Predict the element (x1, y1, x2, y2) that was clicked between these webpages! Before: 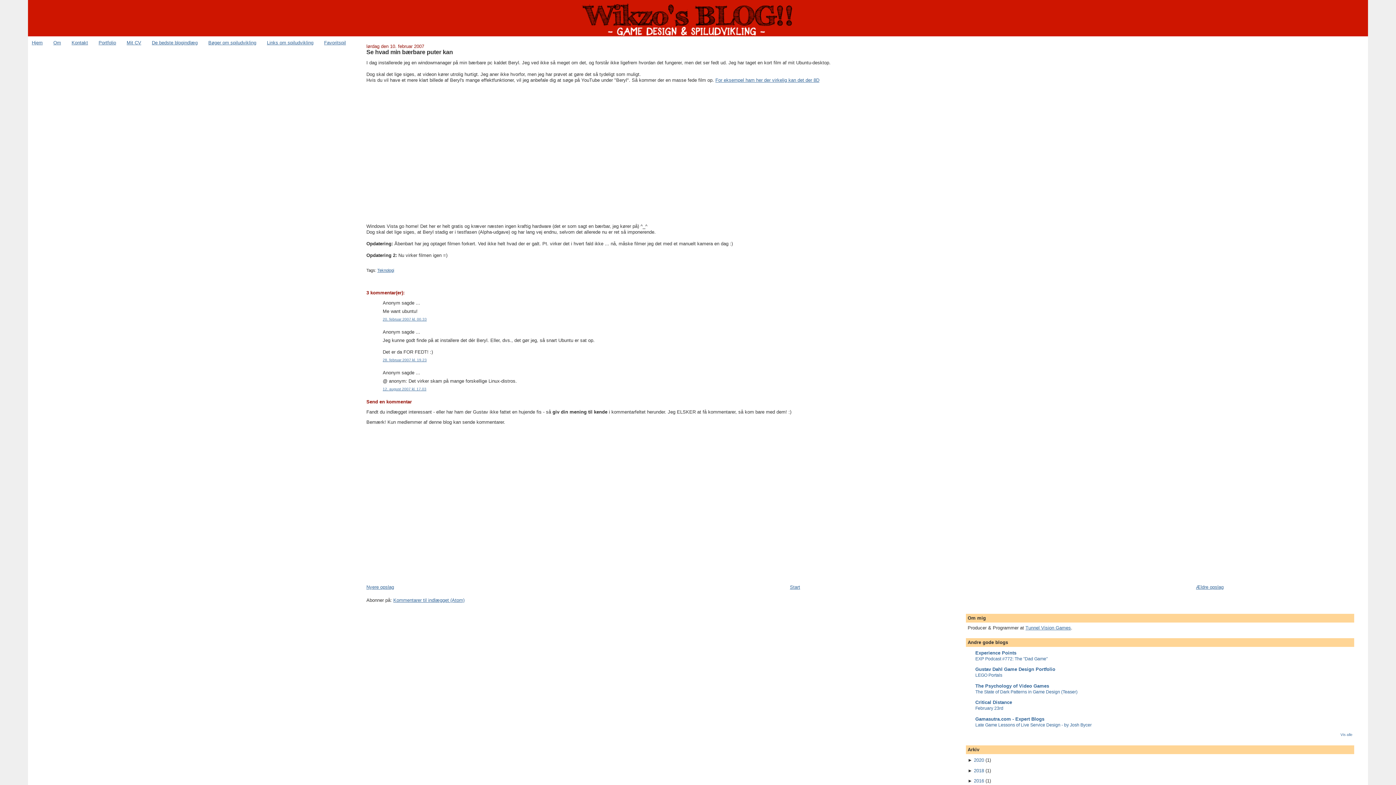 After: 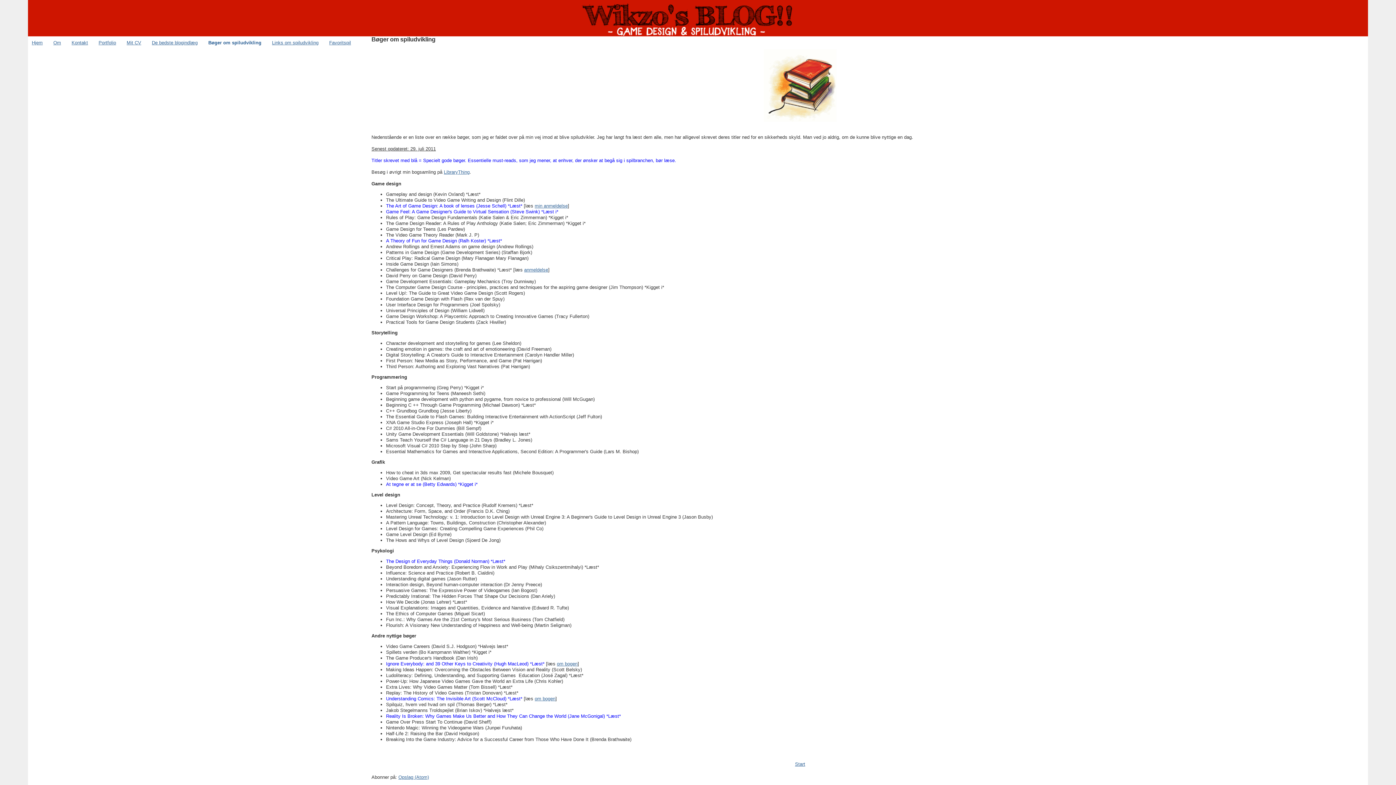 Action: label: Bøger om spiludvikling bbox: (208, 39, 256, 45)